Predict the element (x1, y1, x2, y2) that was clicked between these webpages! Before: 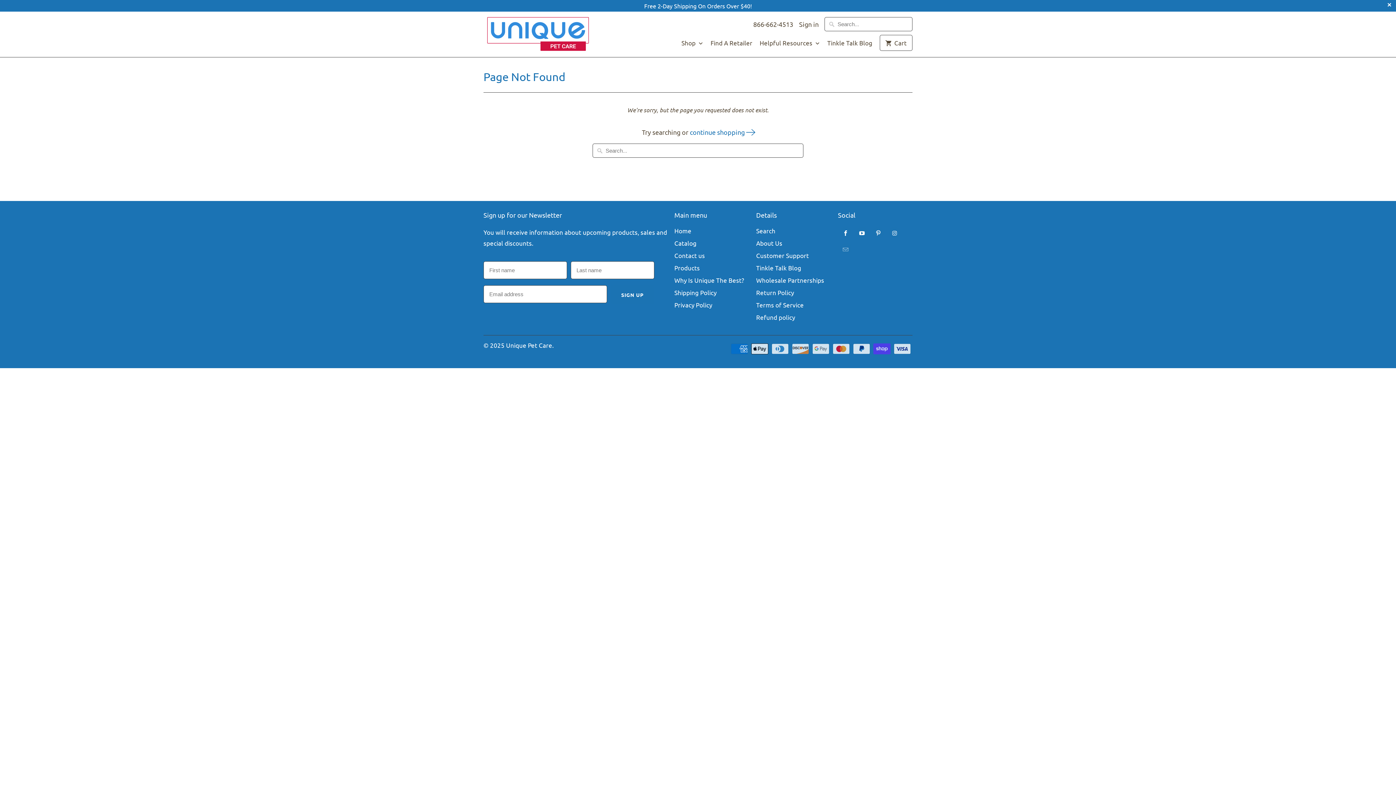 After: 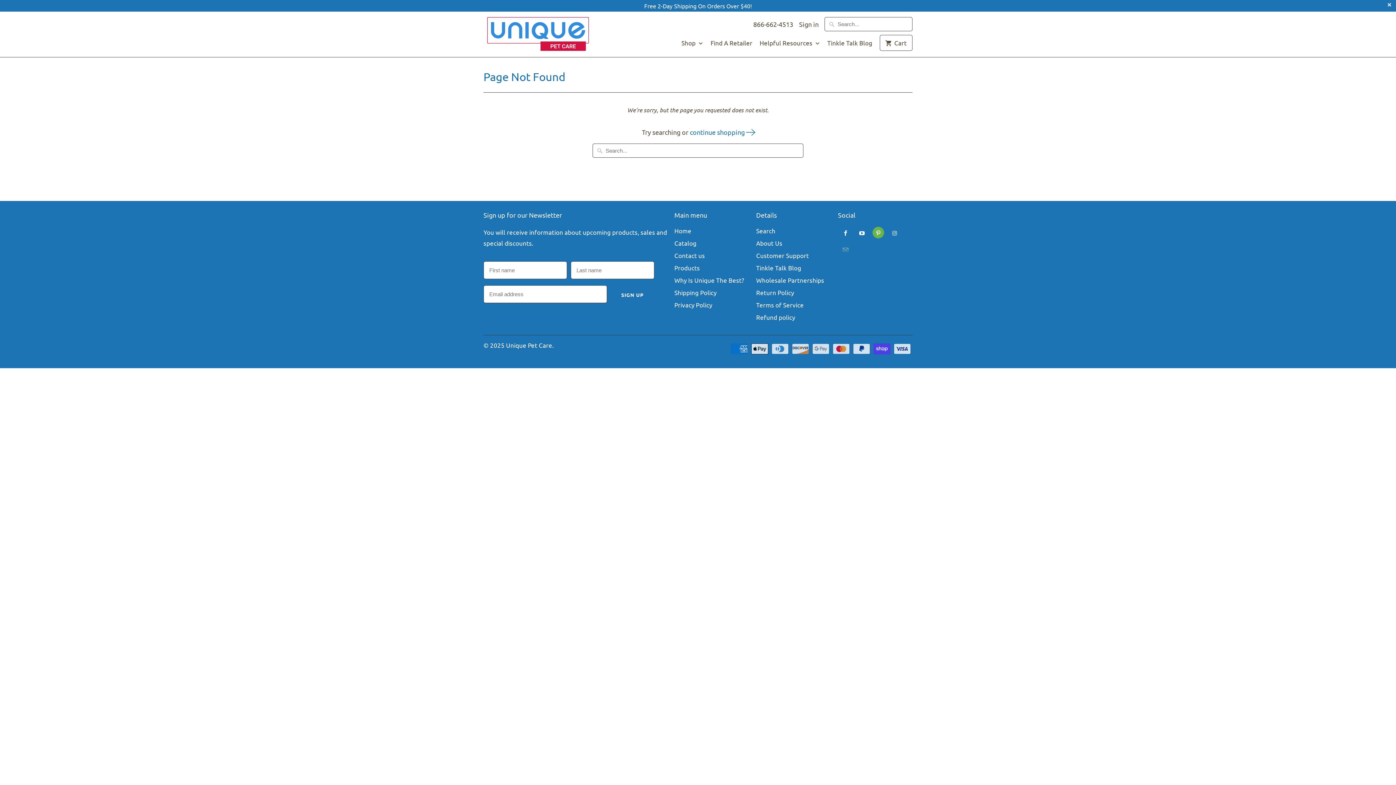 Action: bbox: (872, 226, 884, 238)